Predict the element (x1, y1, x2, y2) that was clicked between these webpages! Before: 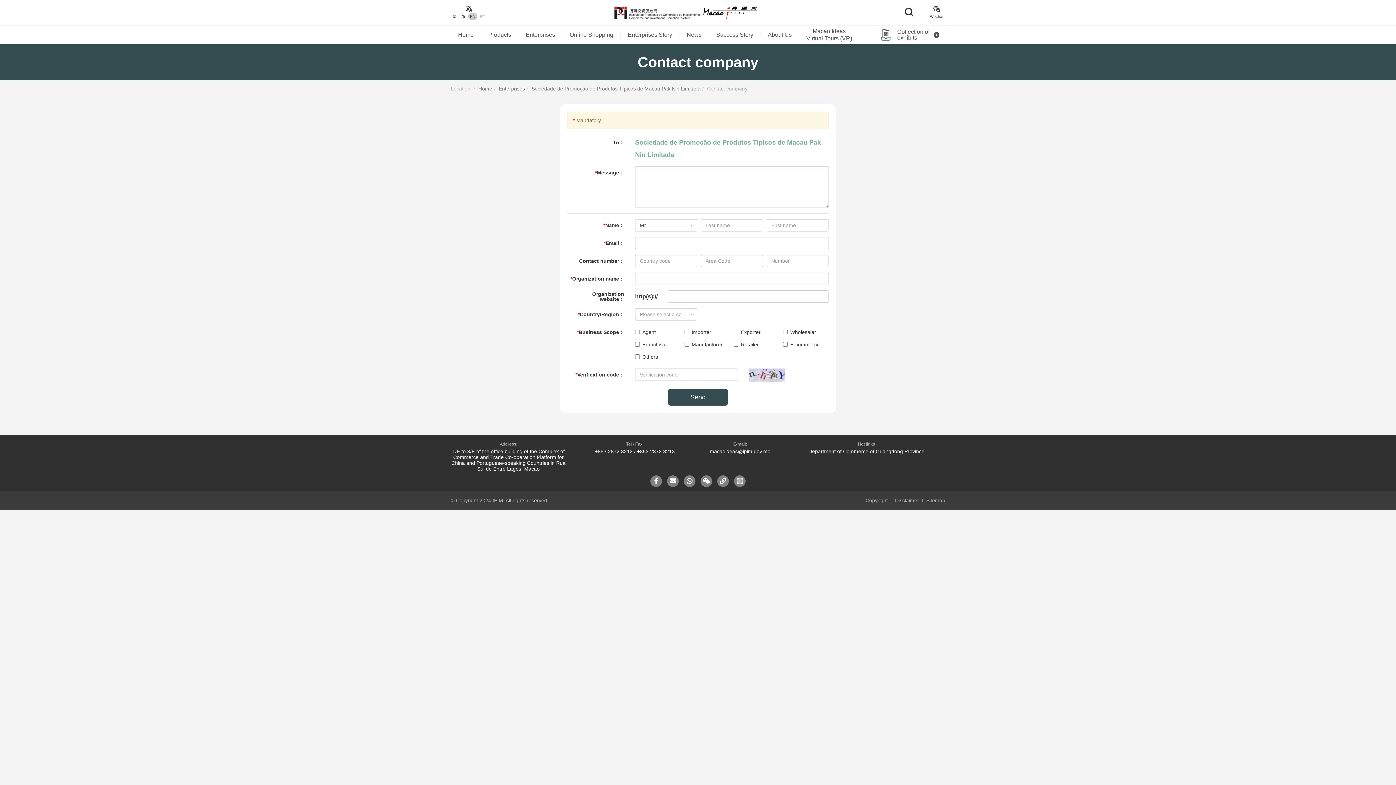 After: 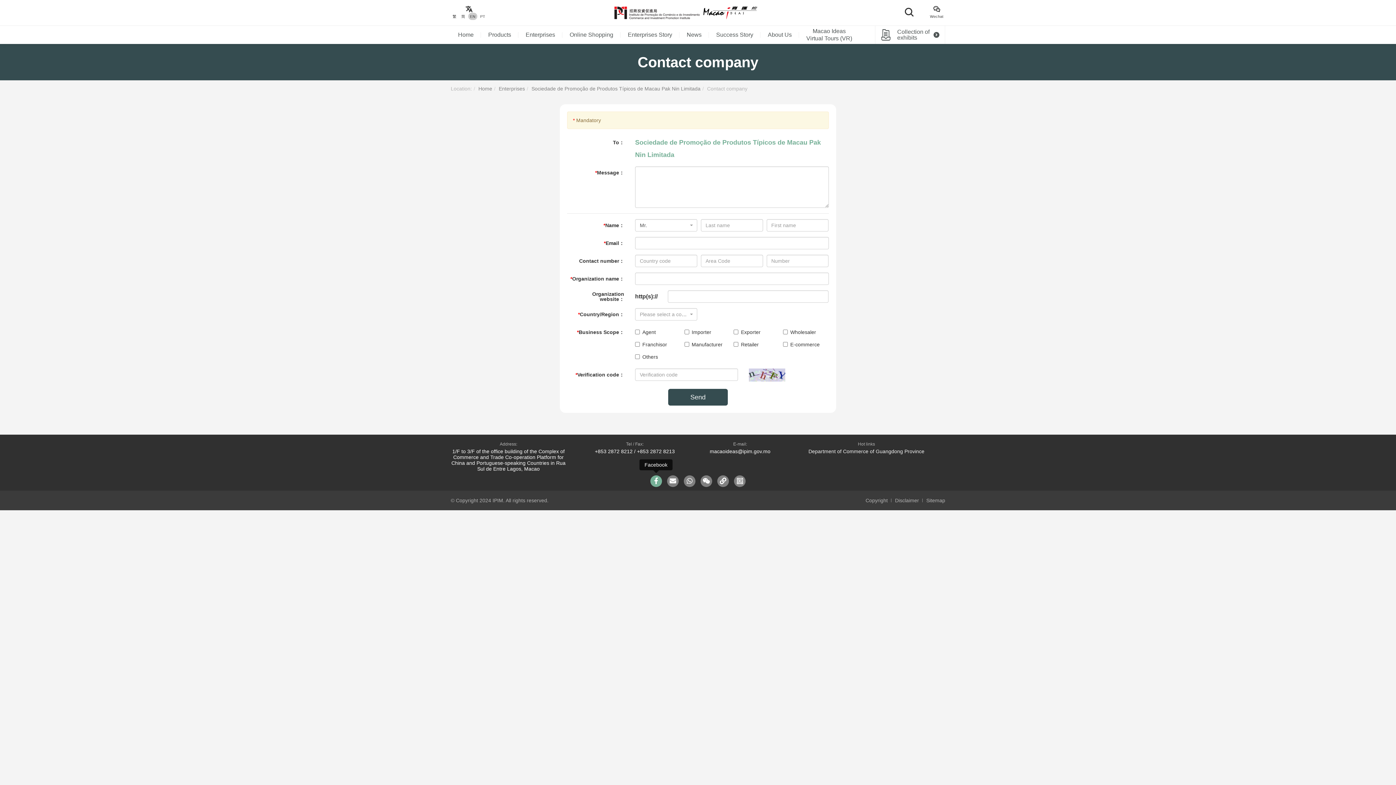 Action: bbox: (650, 475, 662, 487)